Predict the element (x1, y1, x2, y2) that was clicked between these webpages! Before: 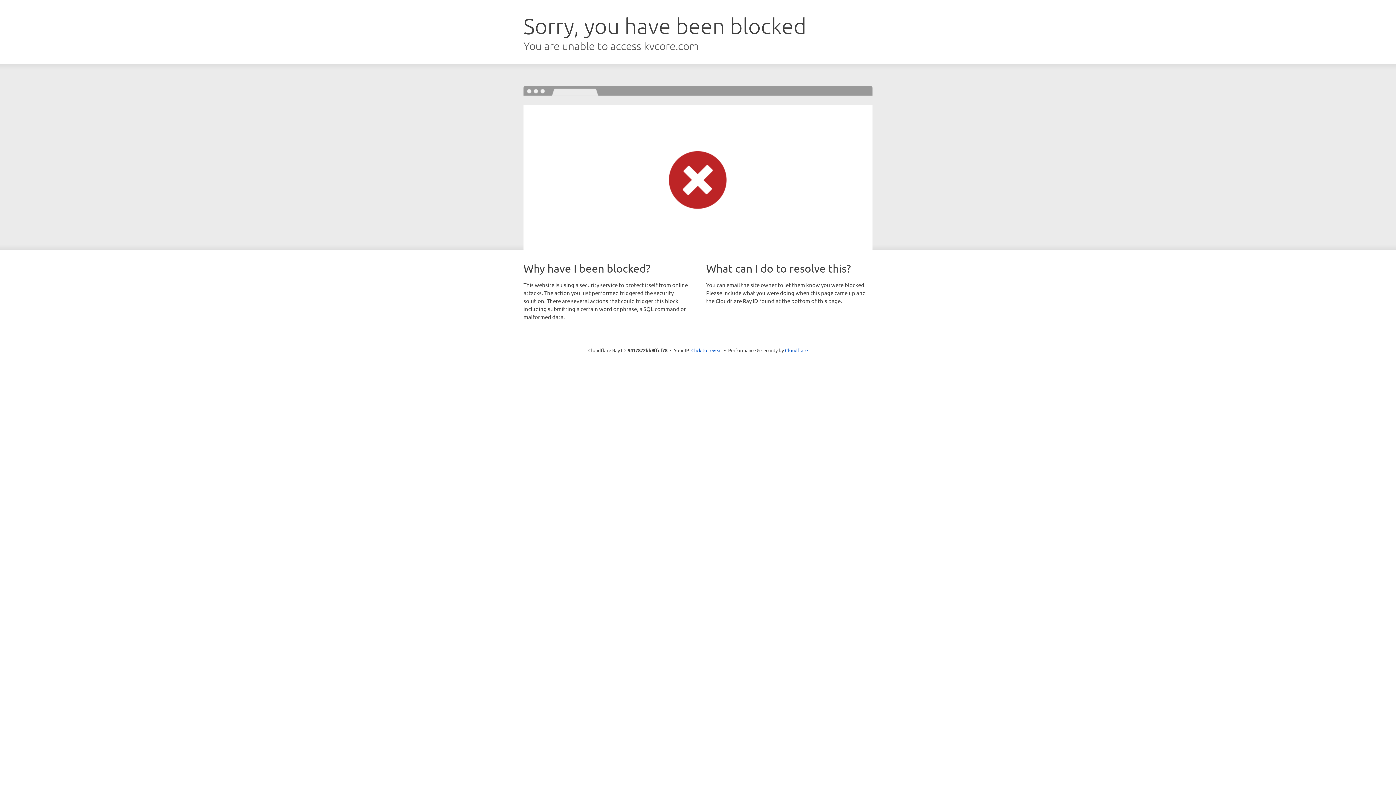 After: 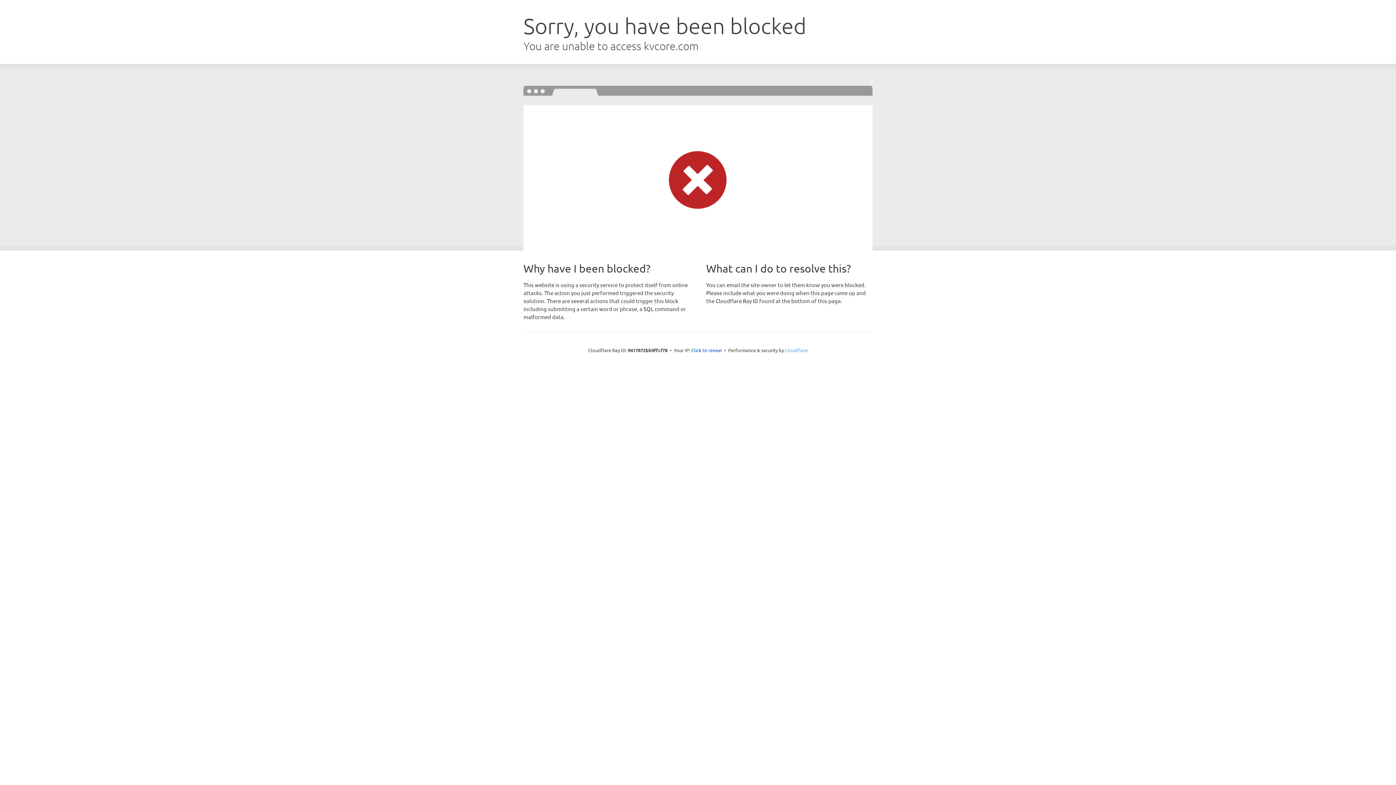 Action: bbox: (785, 347, 808, 353) label: Cloudflare